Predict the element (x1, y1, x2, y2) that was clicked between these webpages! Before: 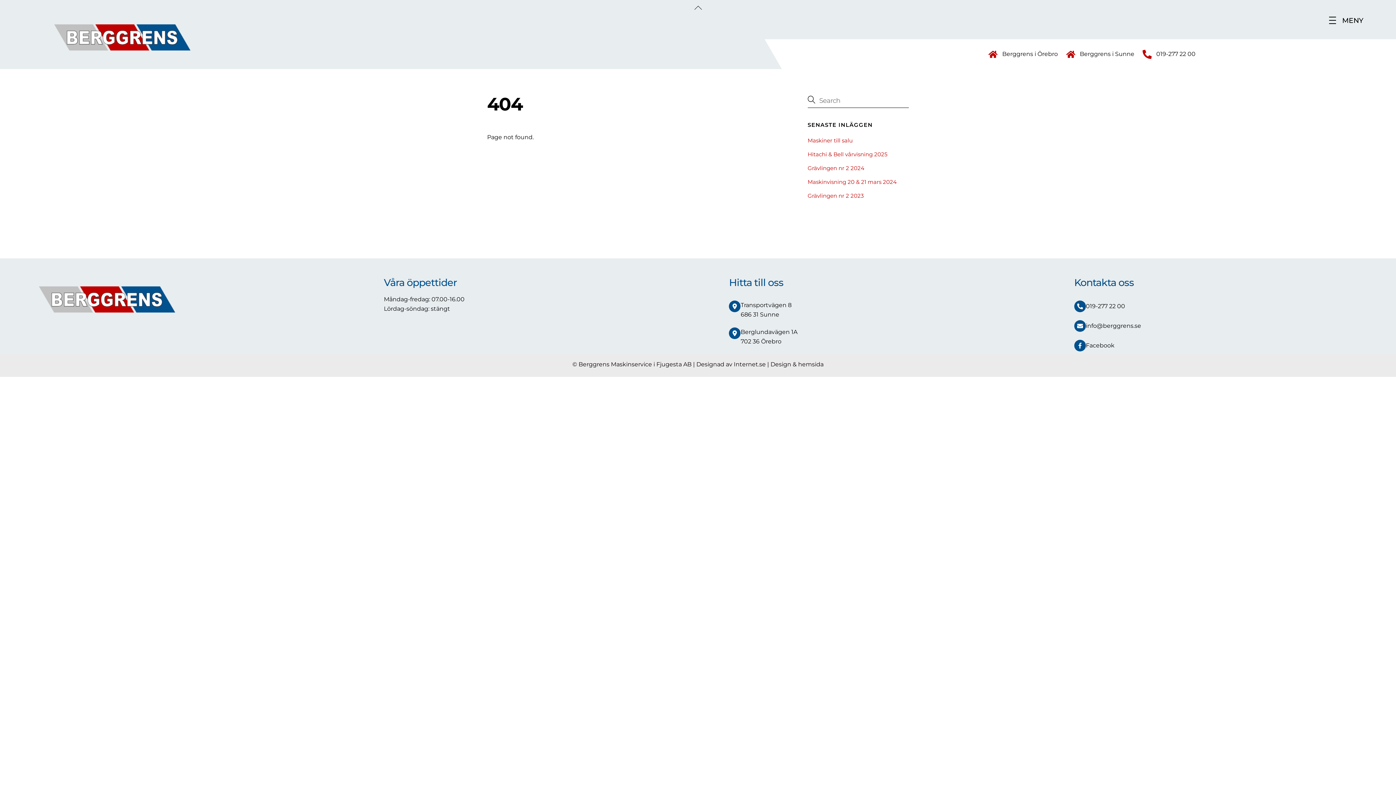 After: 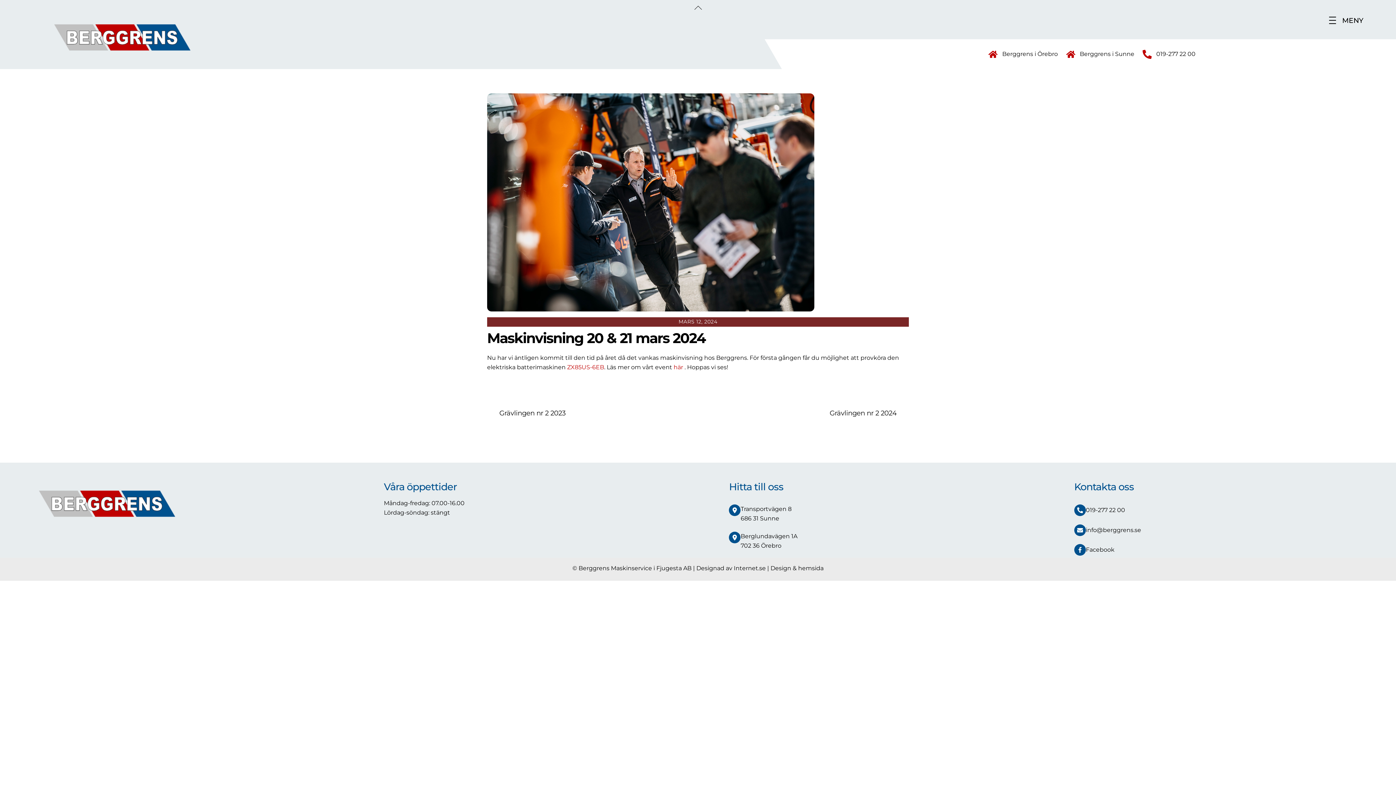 Action: label: Maskinvisning 20 & 21 mars 2024 bbox: (807, 178, 896, 185)